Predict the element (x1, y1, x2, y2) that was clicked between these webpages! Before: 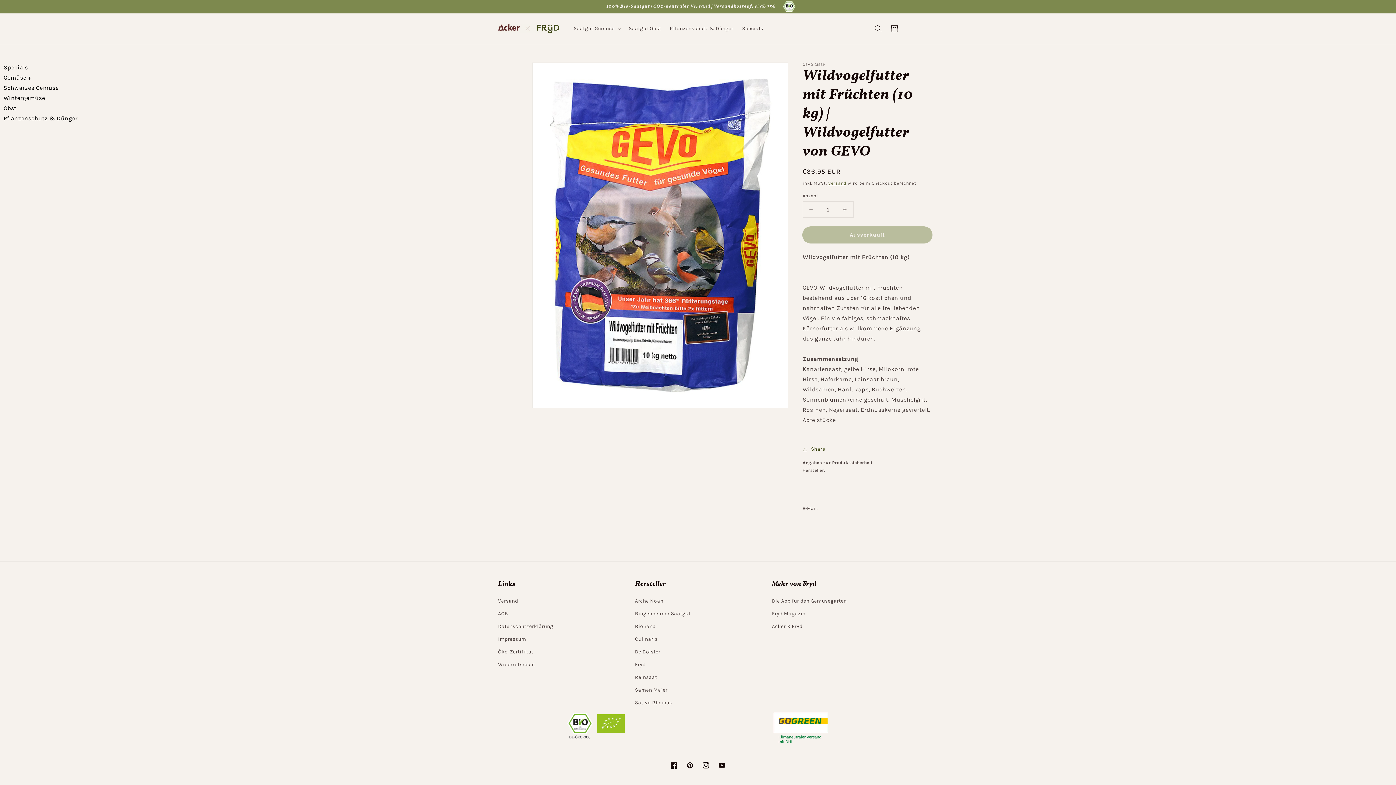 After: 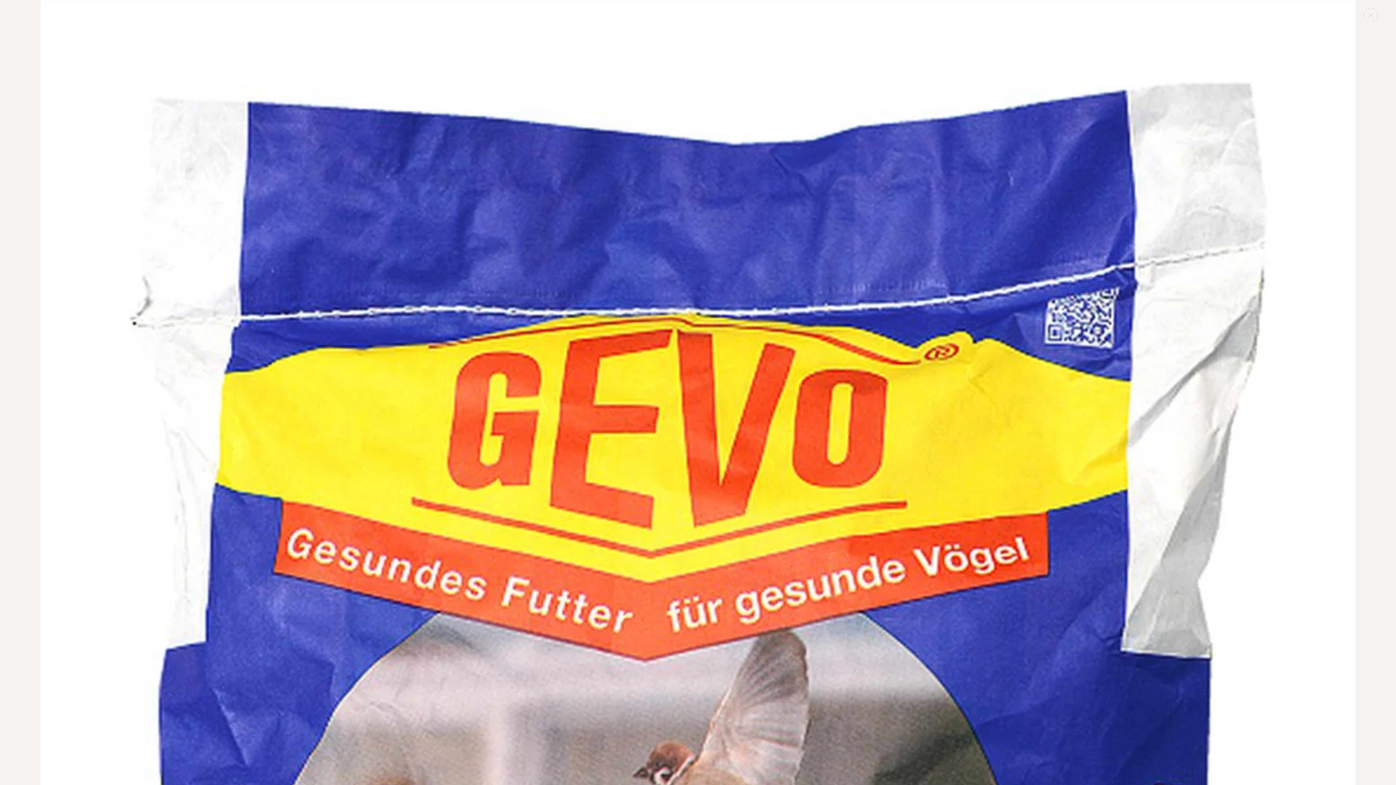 Action: bbox: (532, 62, 787, 408) label: Medien 1 in Galerieansicht öffnen